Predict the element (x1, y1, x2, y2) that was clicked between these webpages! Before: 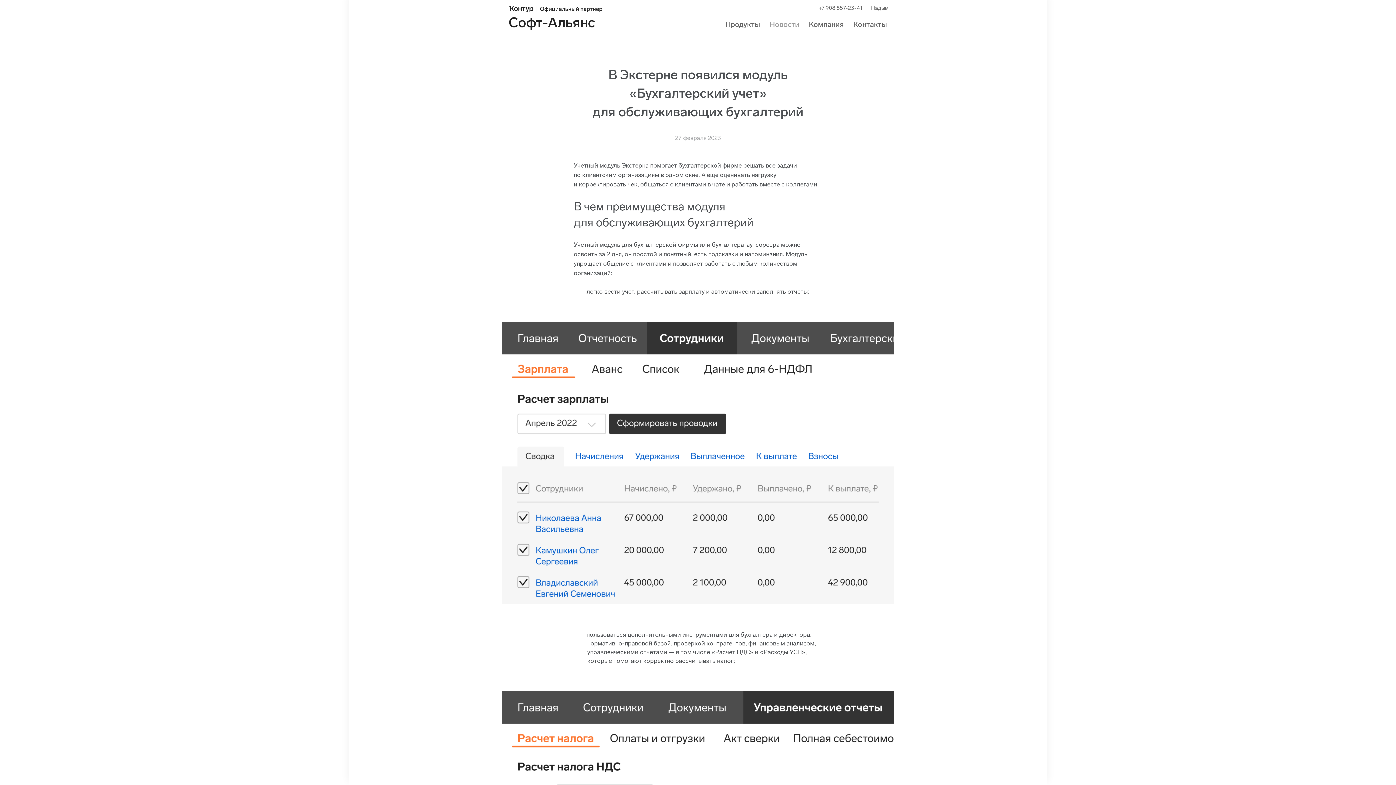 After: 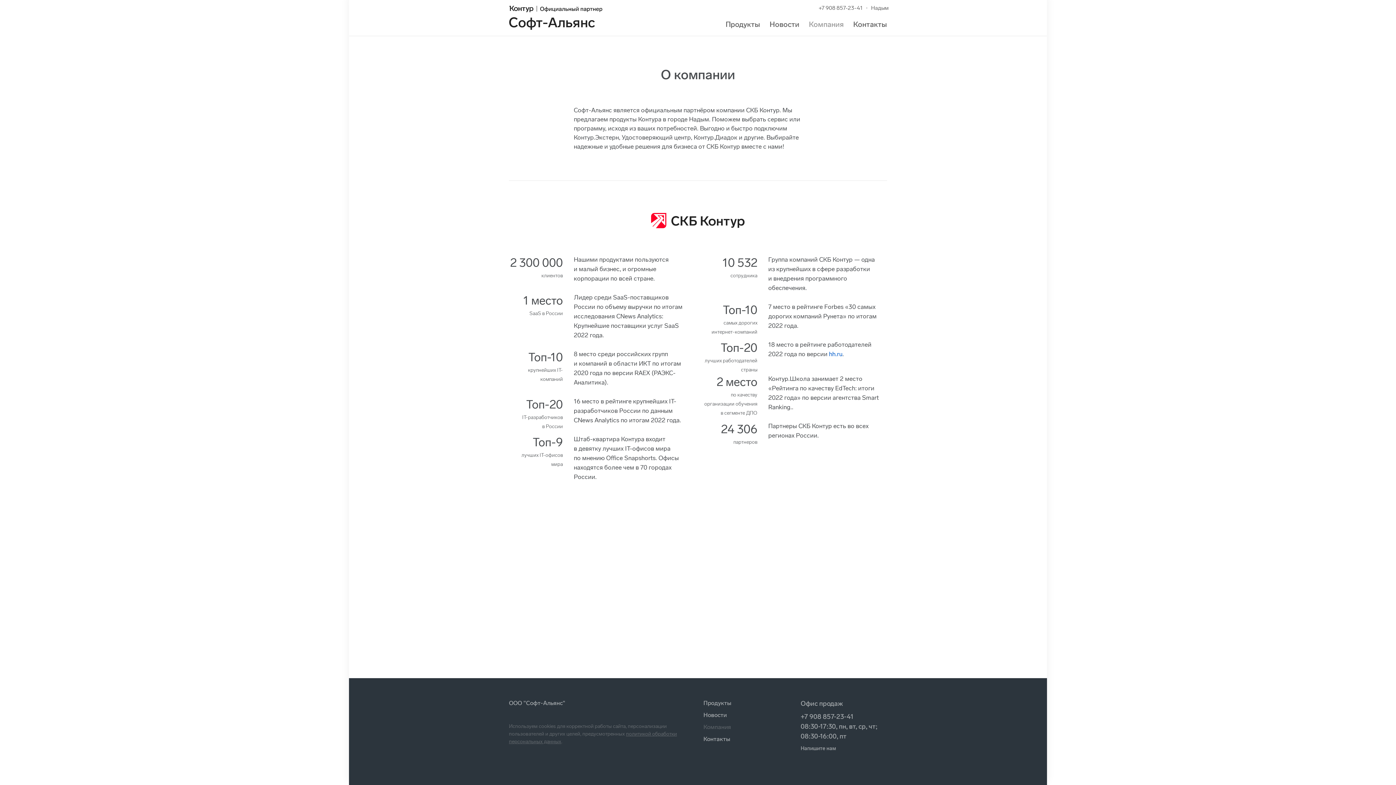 Action: label: Компания bbox: (809, 20, 844, 28)